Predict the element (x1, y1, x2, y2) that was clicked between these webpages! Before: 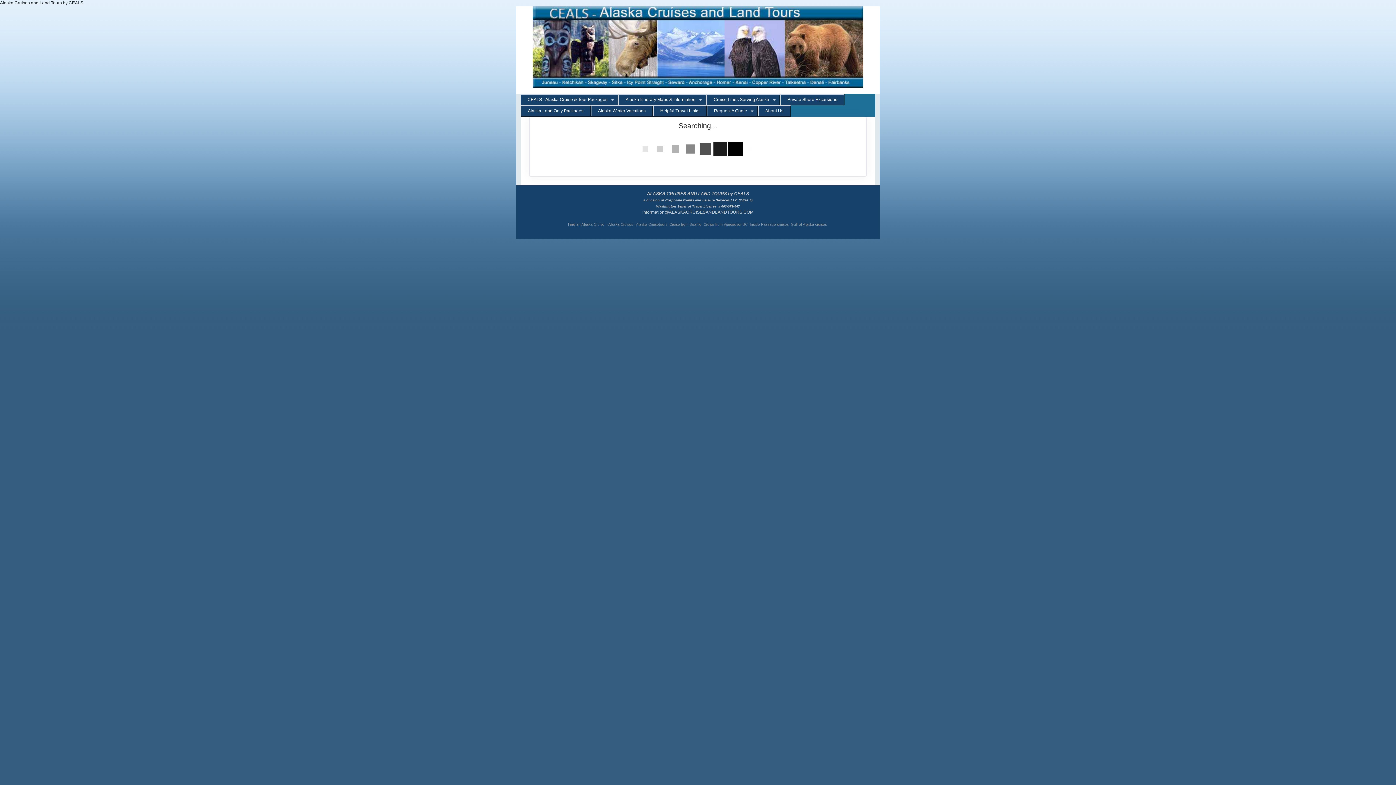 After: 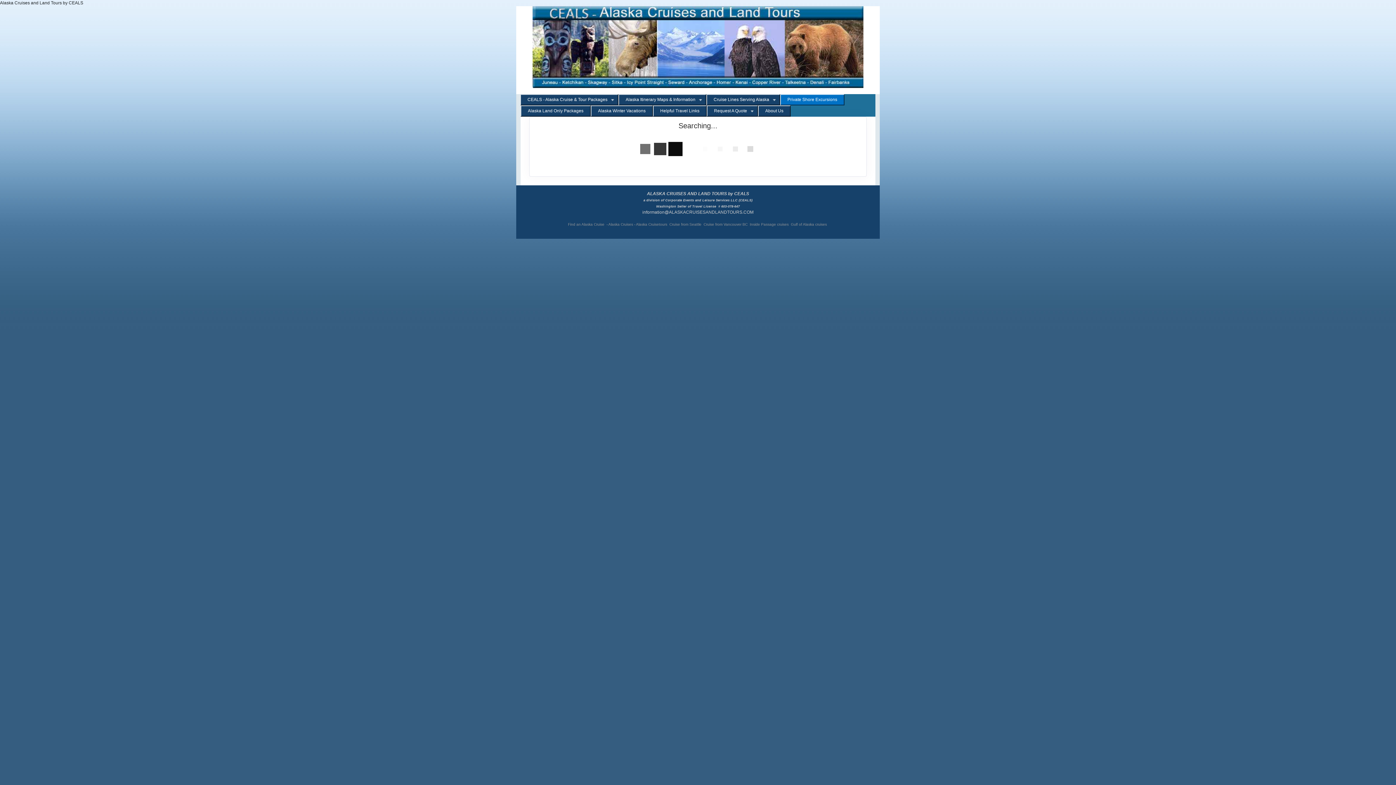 Action: label: Private Shore Excursions bbox: (781, 94, 844, 104)